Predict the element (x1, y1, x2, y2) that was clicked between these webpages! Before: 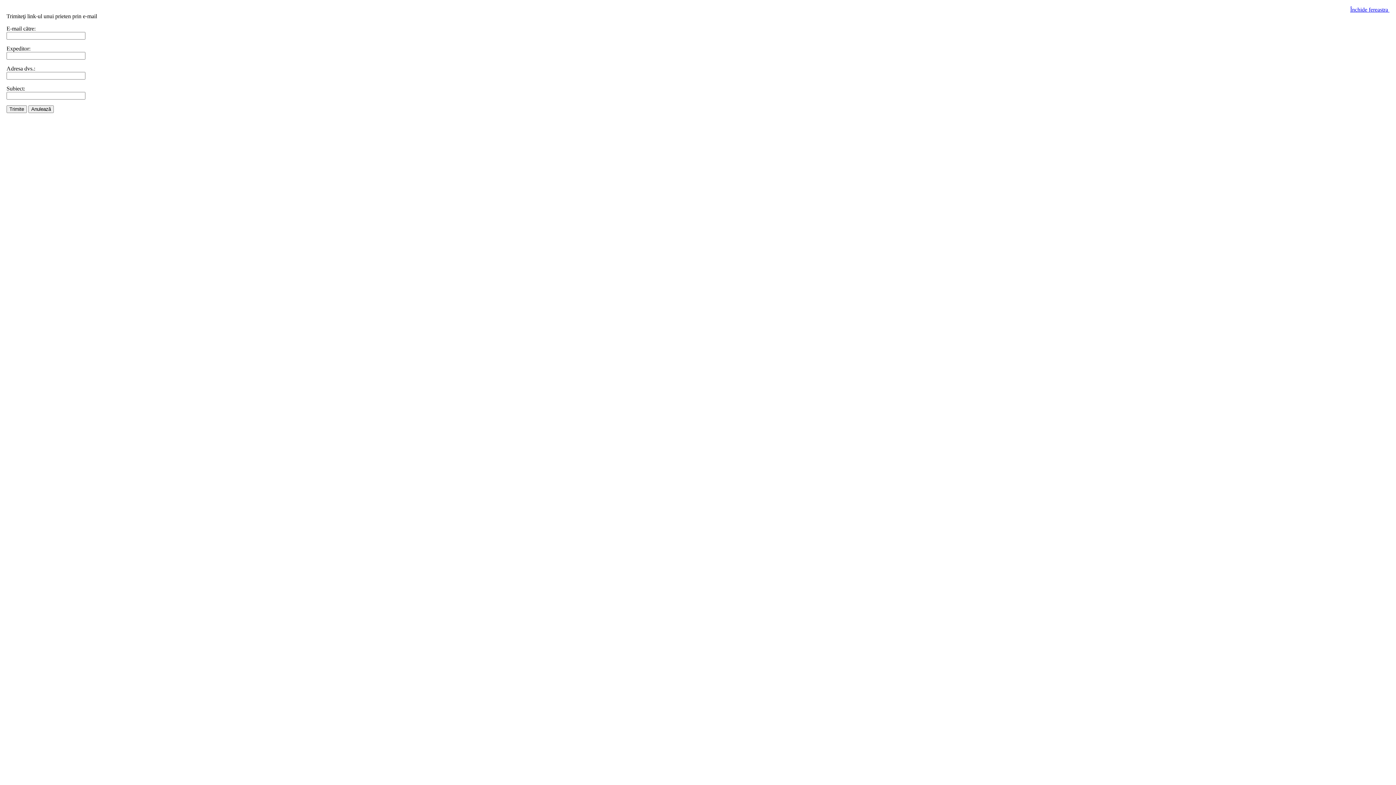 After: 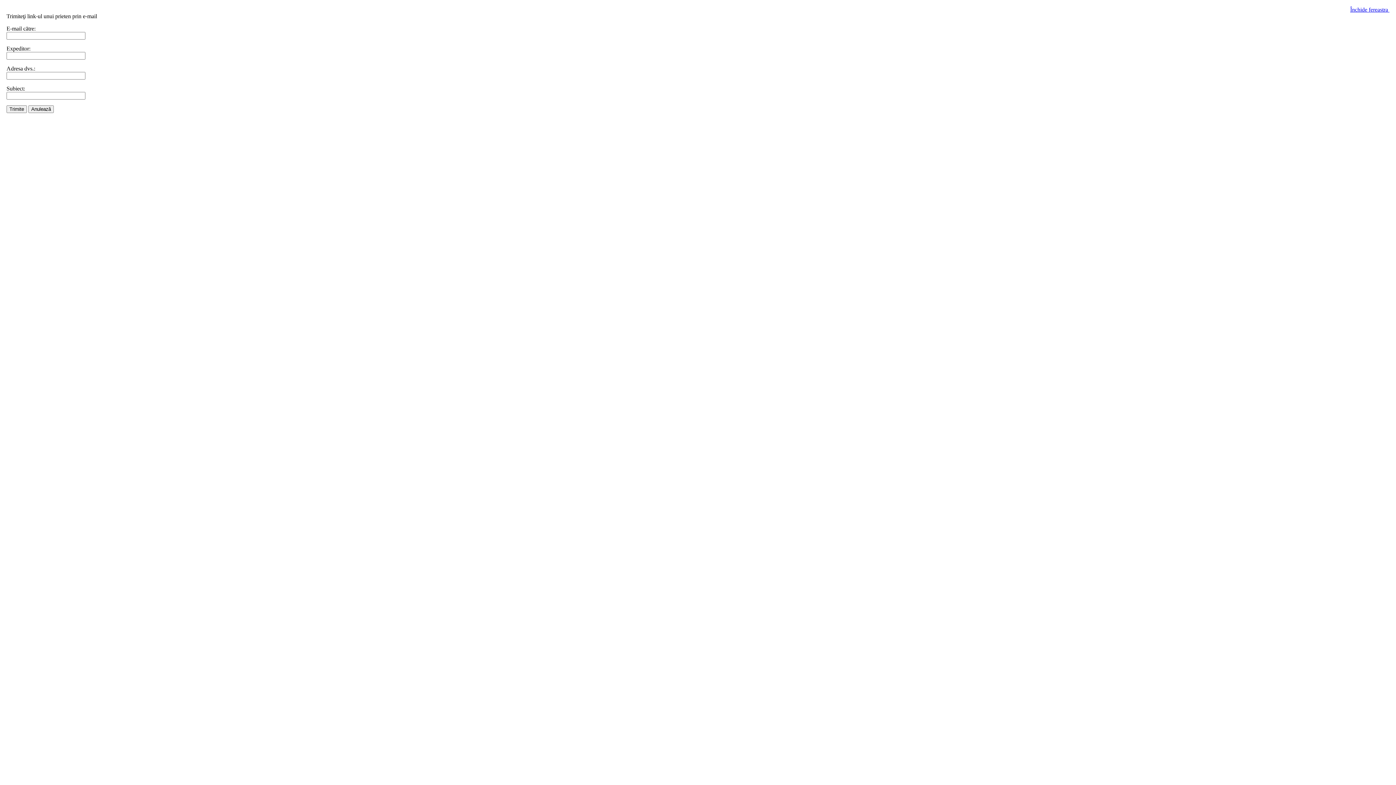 Action: bbox: (1350, 6, 1389, 12) label: Închide fereastra 